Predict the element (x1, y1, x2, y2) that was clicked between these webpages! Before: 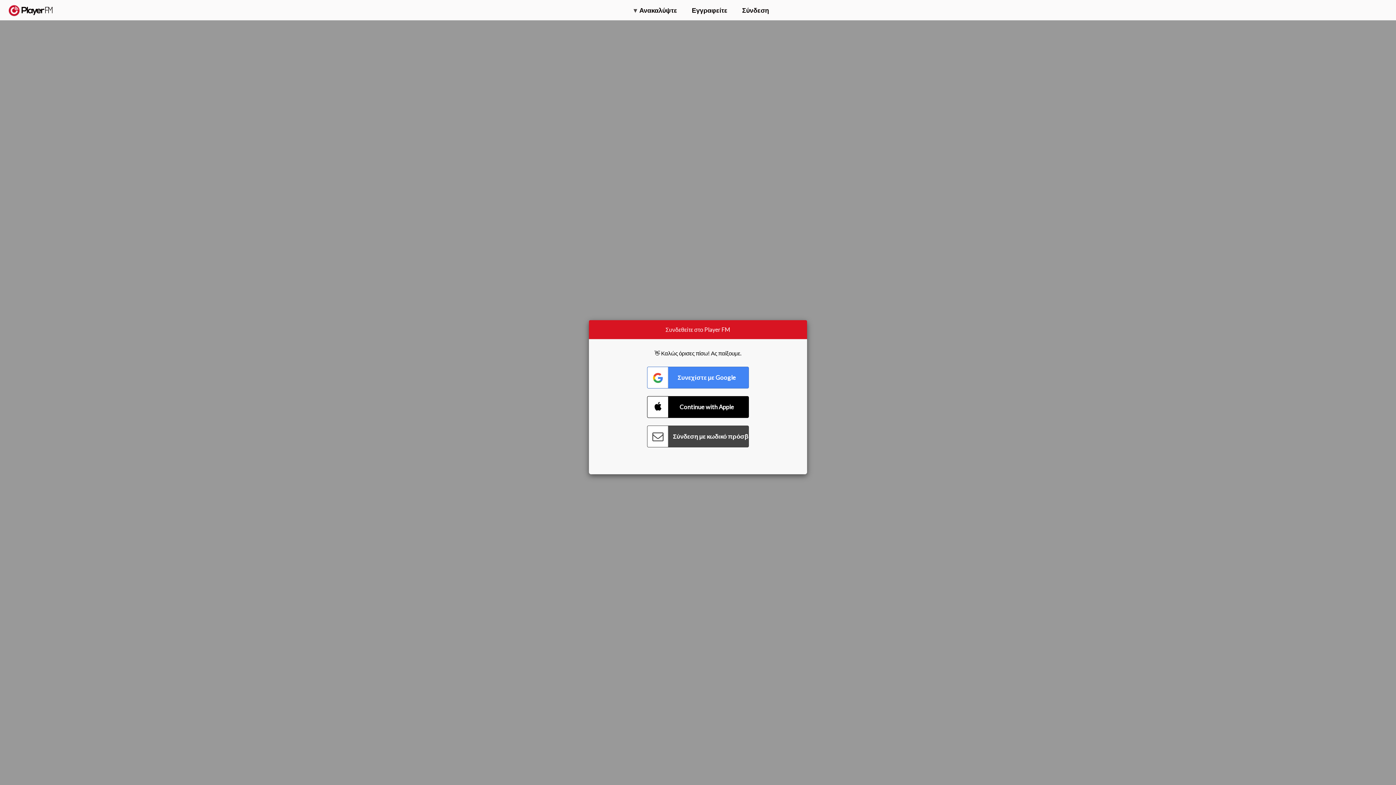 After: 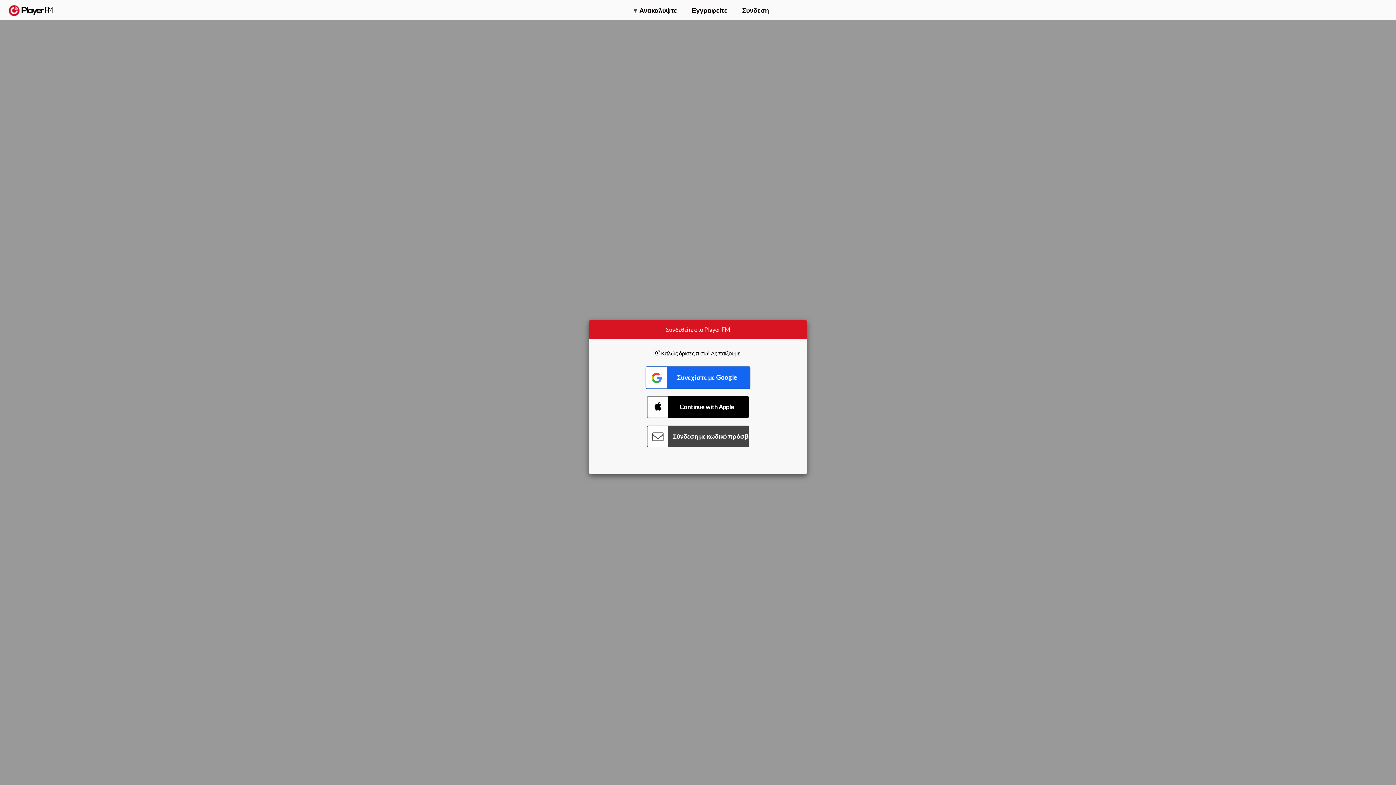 Action: label: Connect with Google bbox: (647, 366, 749, 388)